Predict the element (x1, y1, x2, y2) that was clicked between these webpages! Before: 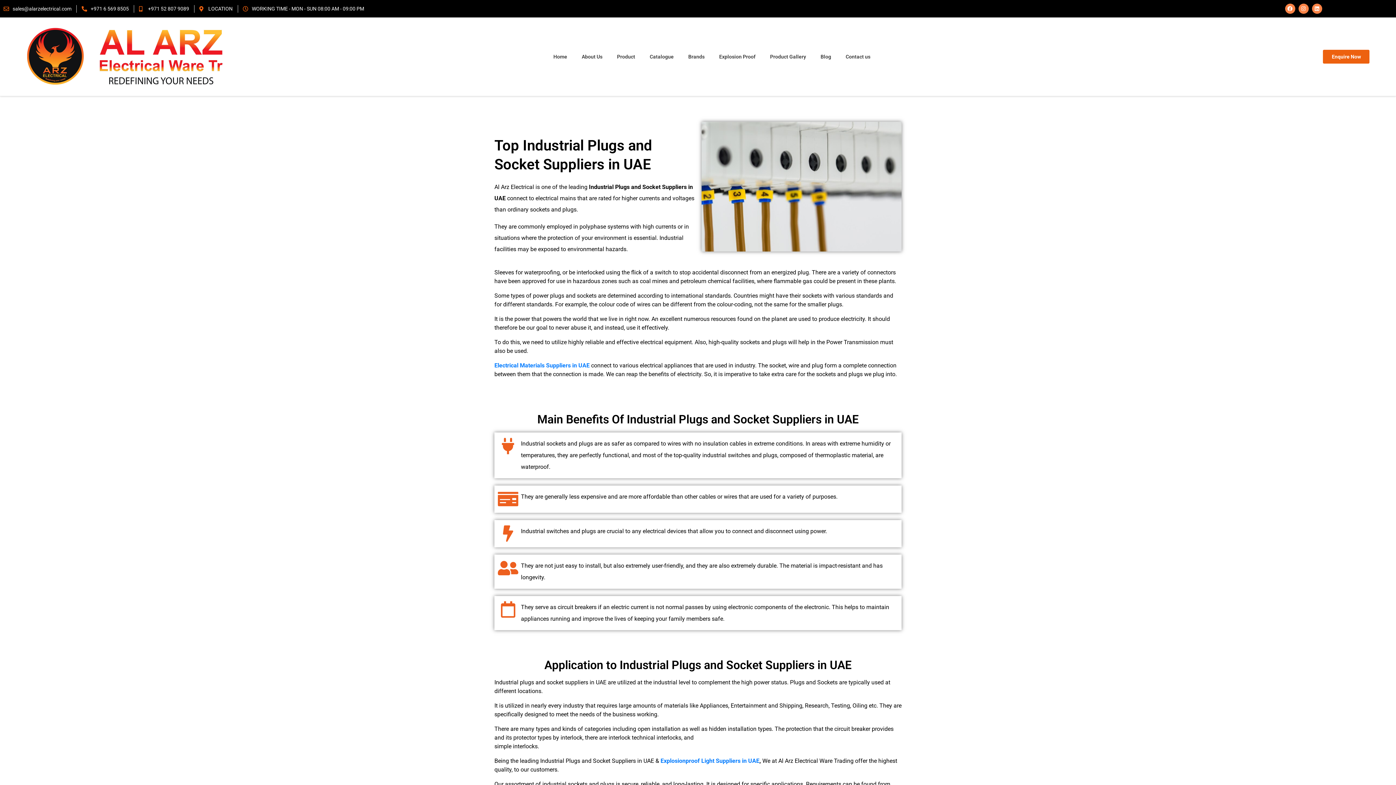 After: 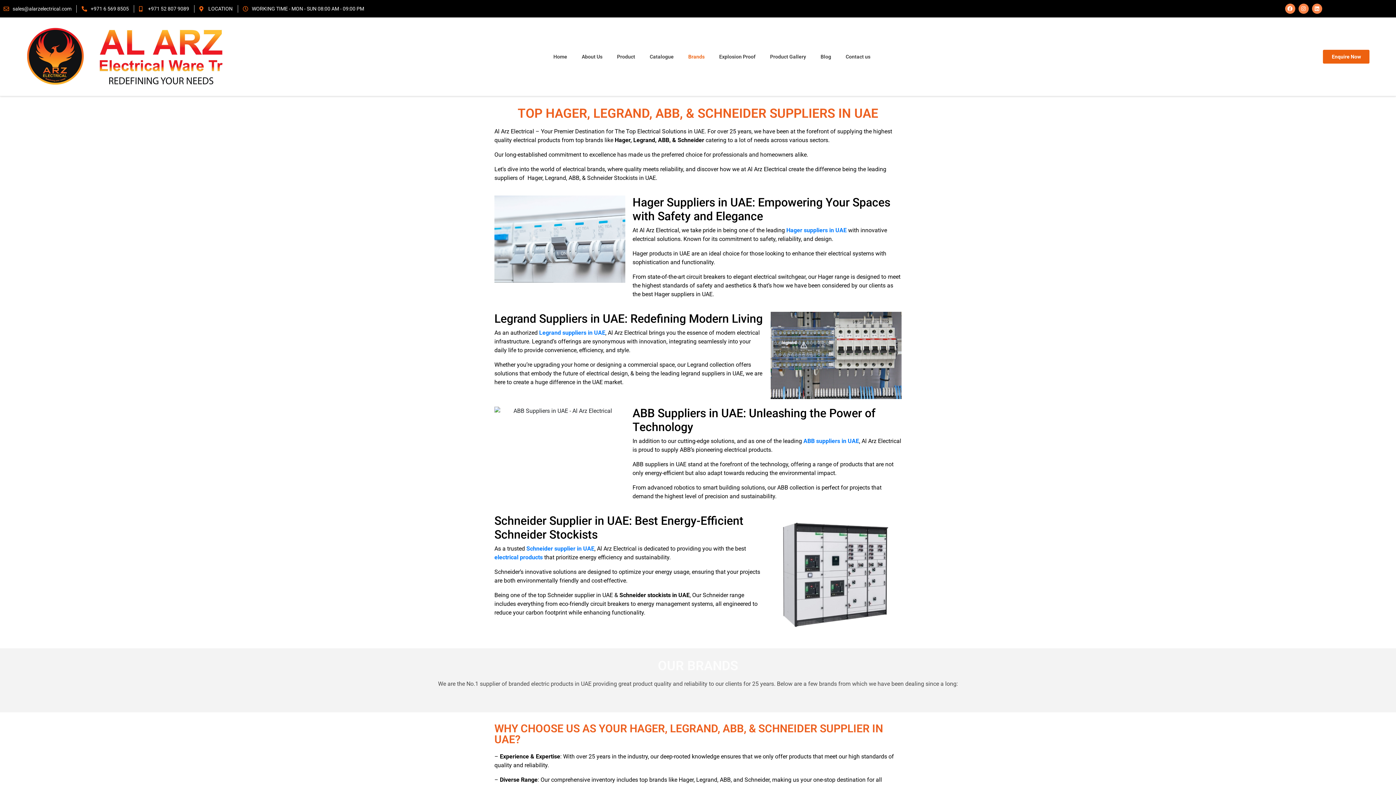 Action: label: Brands bbox: (681, 50, 712, 63)